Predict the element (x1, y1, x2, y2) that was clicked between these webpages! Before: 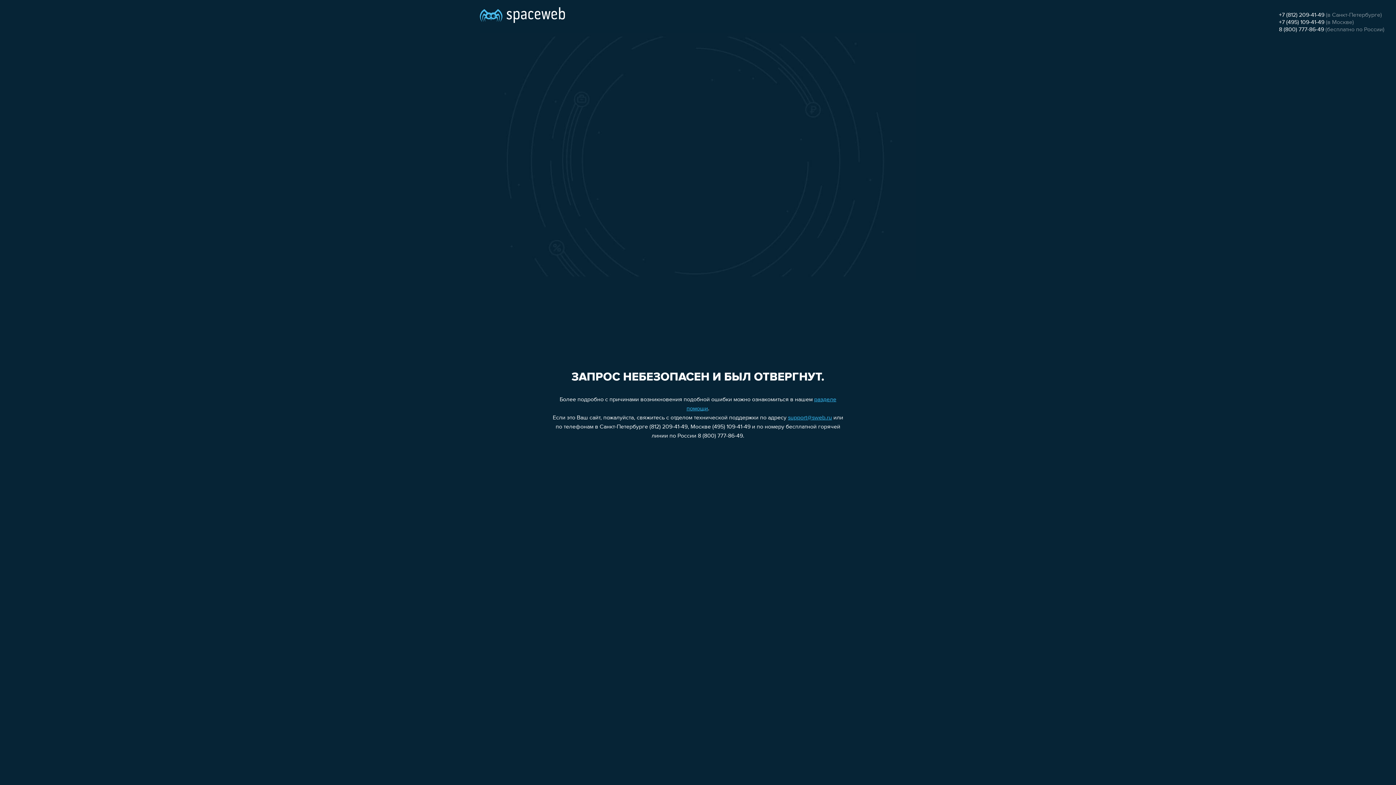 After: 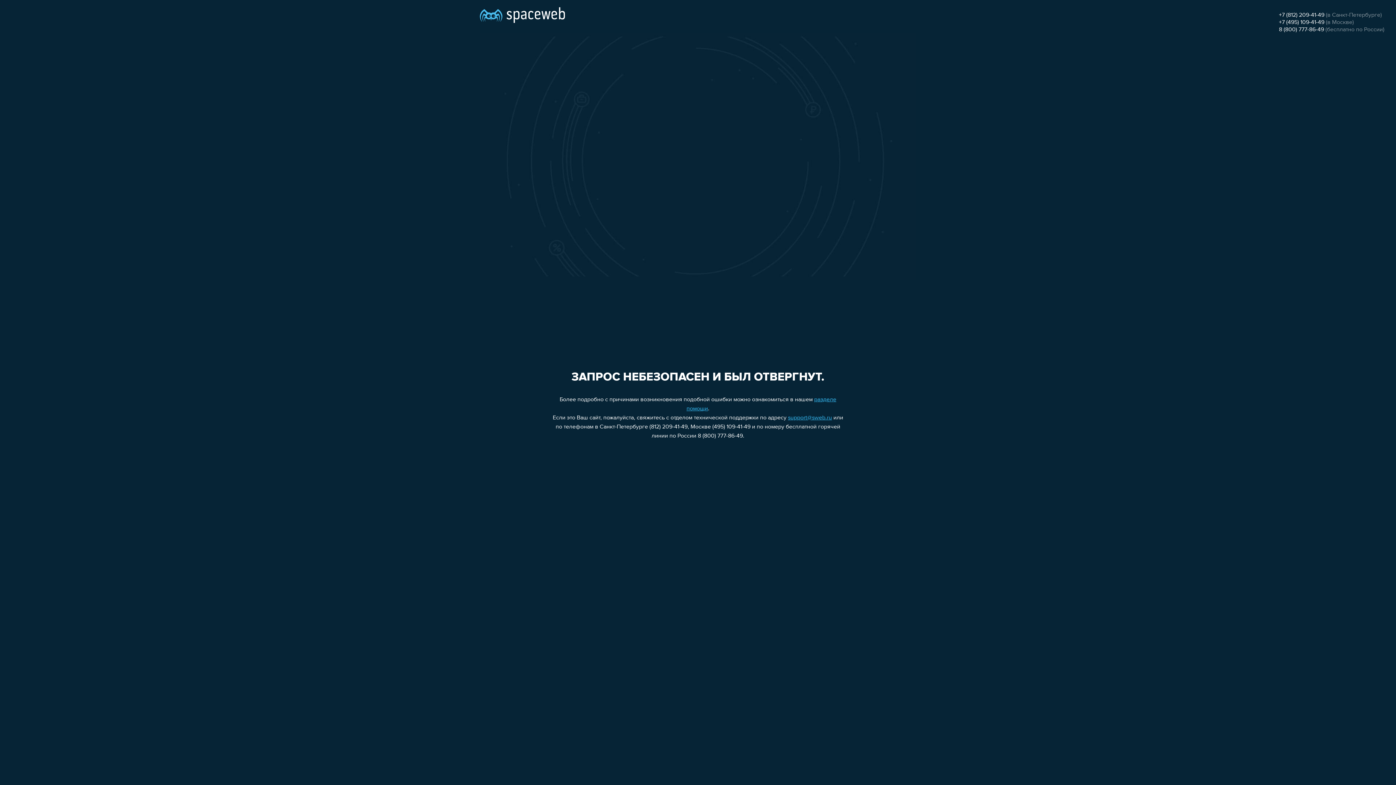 Action: bbox: (1279, 19, 1324, 25) label: +7 (495) 109-41-49